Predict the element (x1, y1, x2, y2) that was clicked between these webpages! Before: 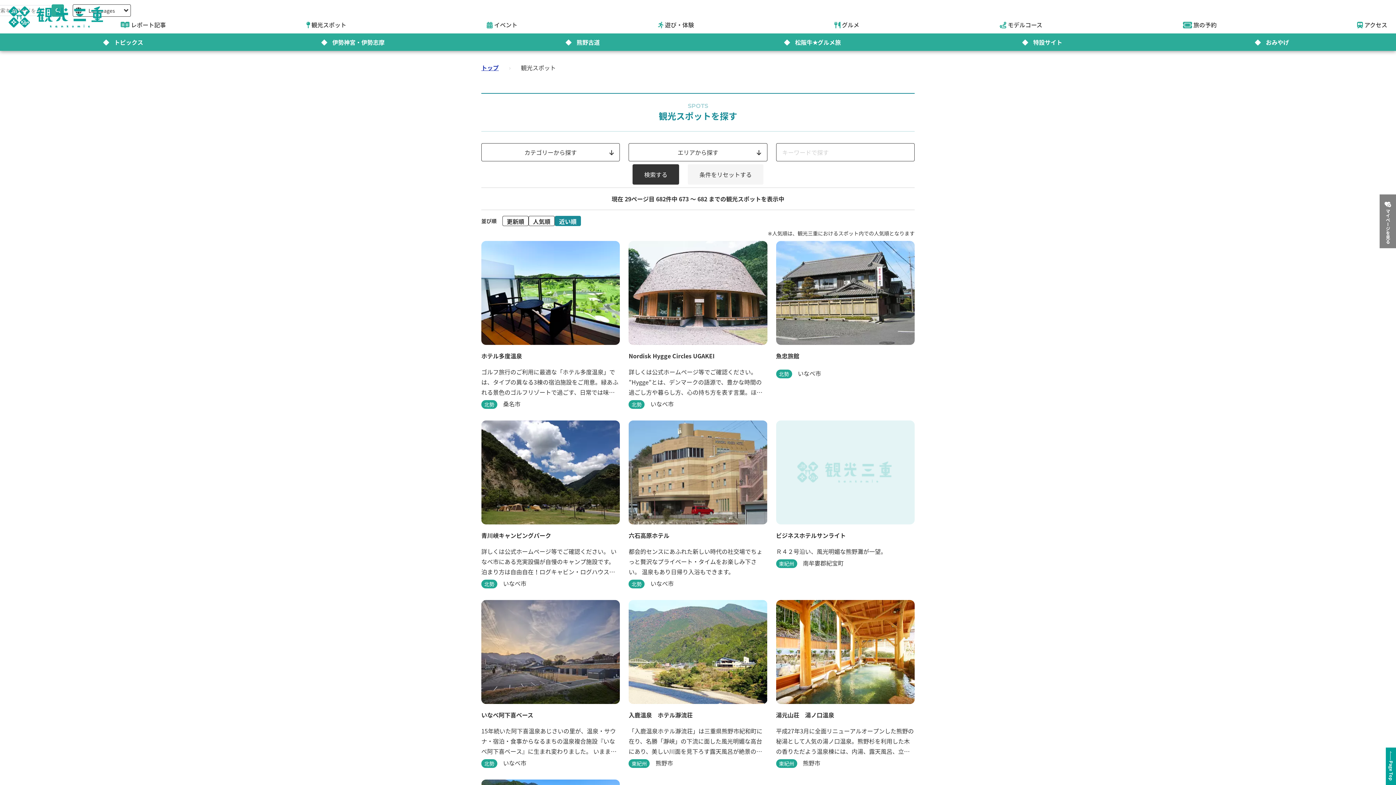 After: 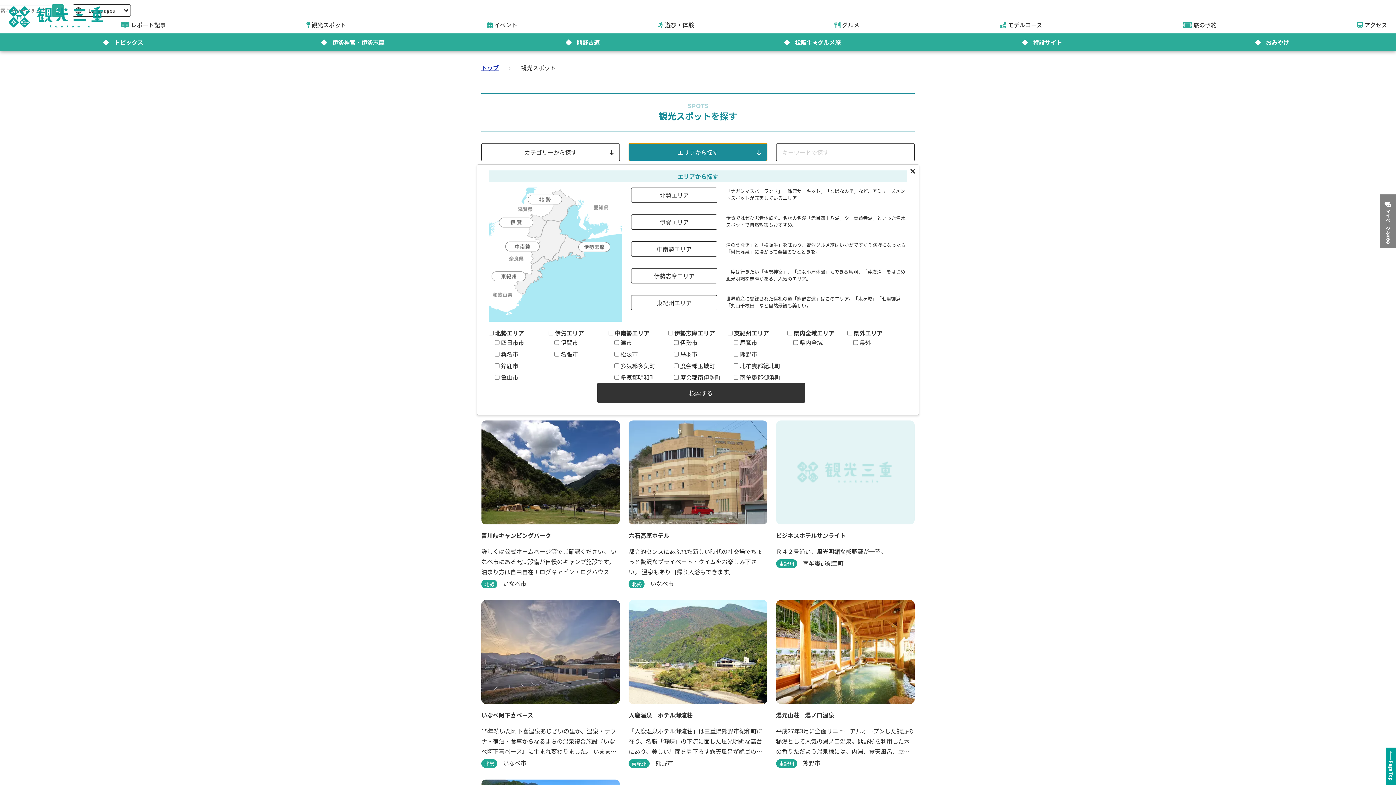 Action: label: エリアから探す bbox: (628, 143, 767, 161)